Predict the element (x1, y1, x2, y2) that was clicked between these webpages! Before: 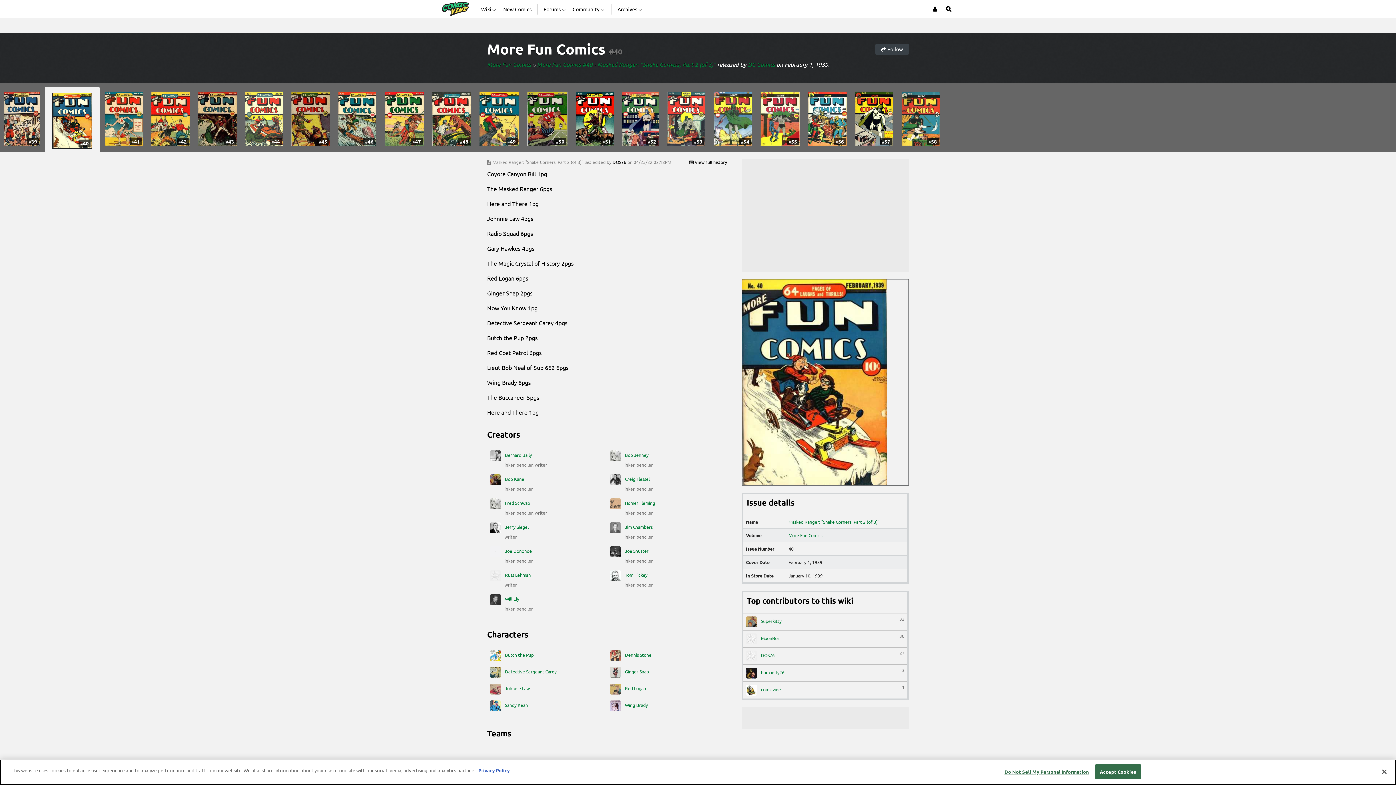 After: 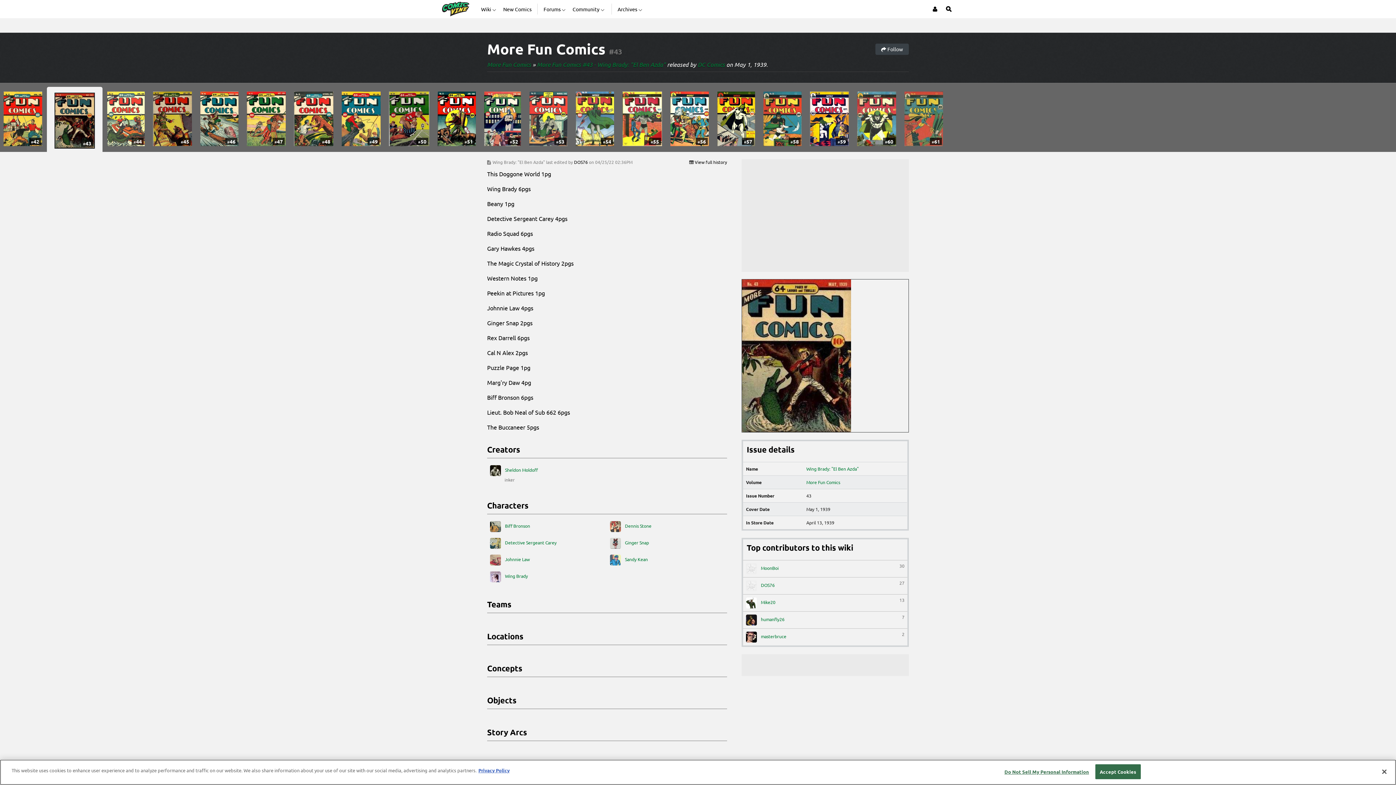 Action: bbox: (198, 91, 237, 146) label: #43